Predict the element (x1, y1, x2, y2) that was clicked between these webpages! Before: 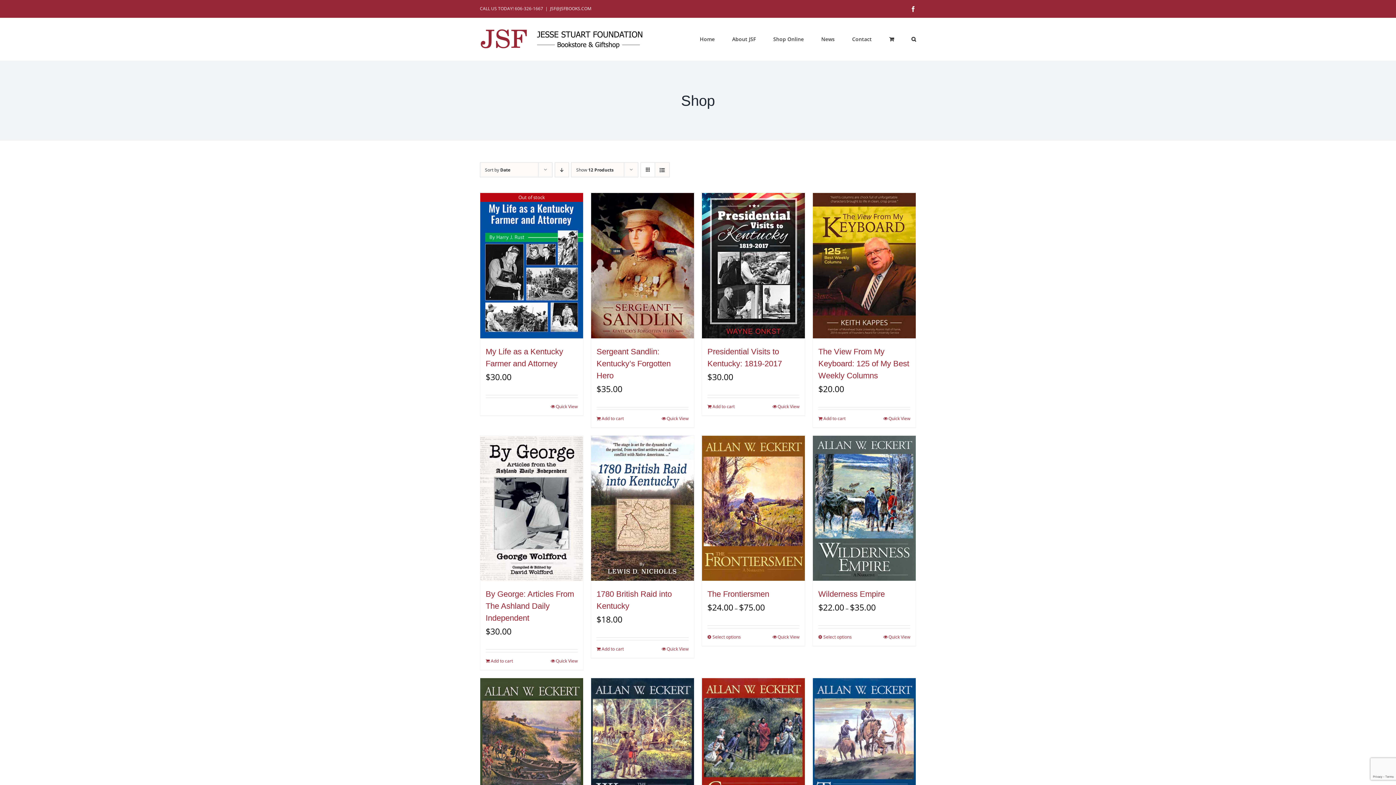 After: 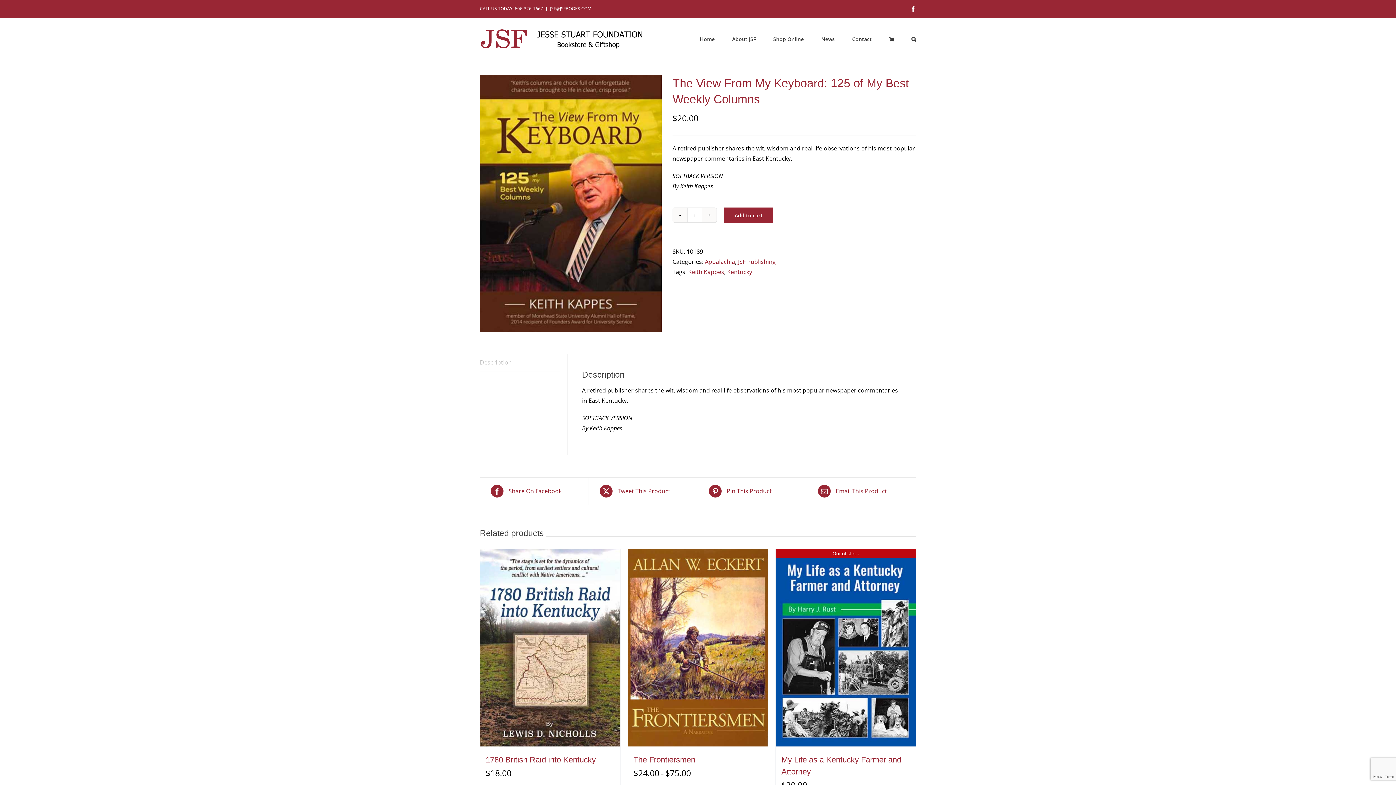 Action: bbox: (818, 347, 909, 380) label: The View From My Keyboard: 125 of My Best Weekly Columns